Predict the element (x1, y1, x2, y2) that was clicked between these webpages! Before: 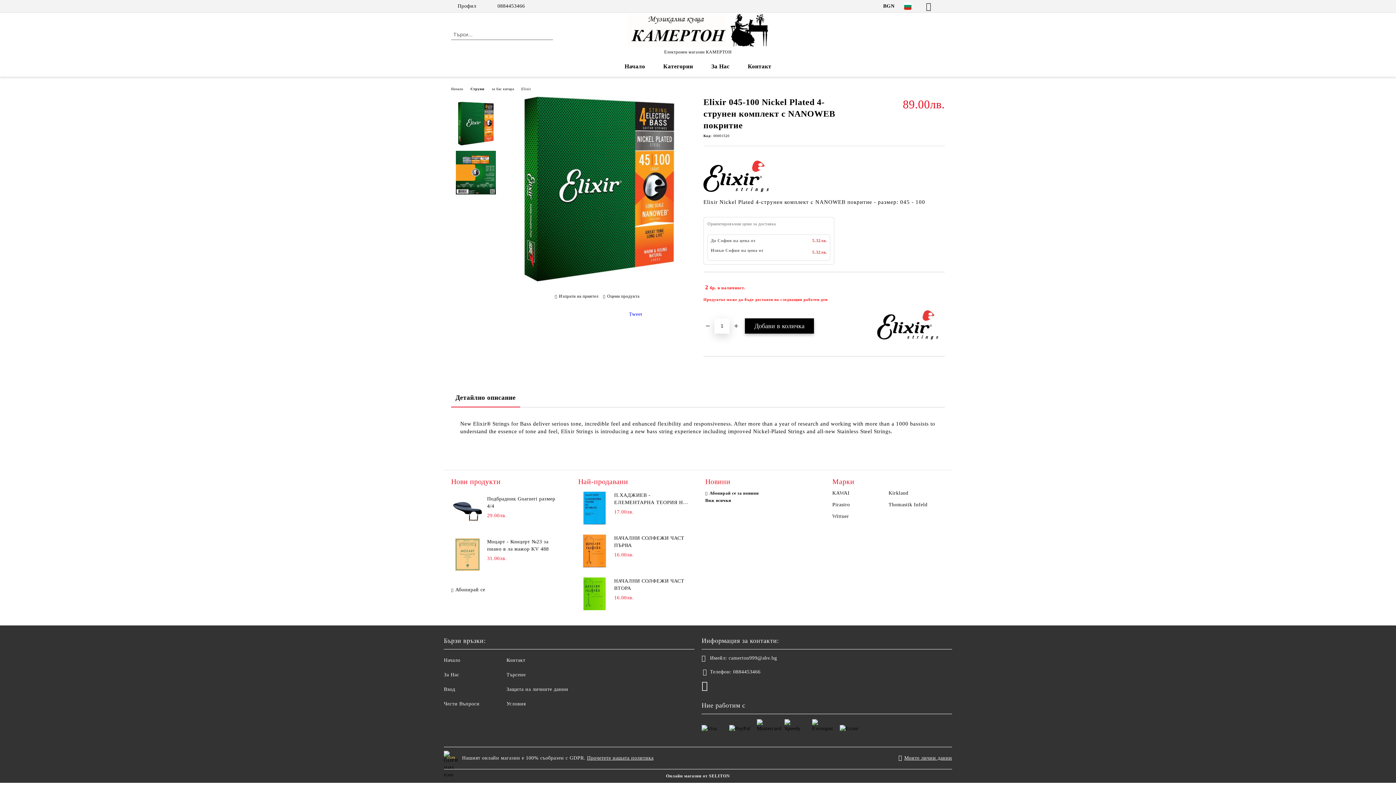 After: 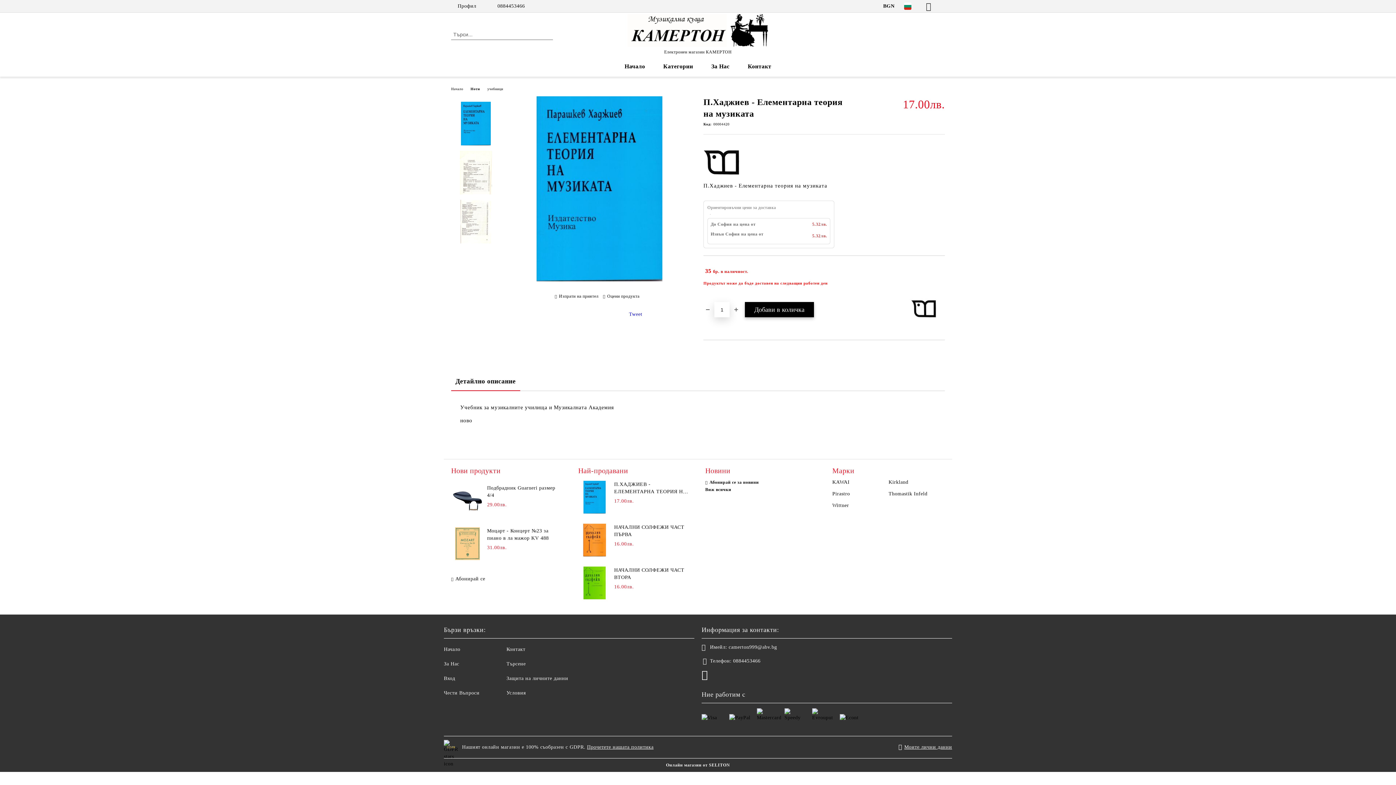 Action: bbox: (578, 491, 611, 524)